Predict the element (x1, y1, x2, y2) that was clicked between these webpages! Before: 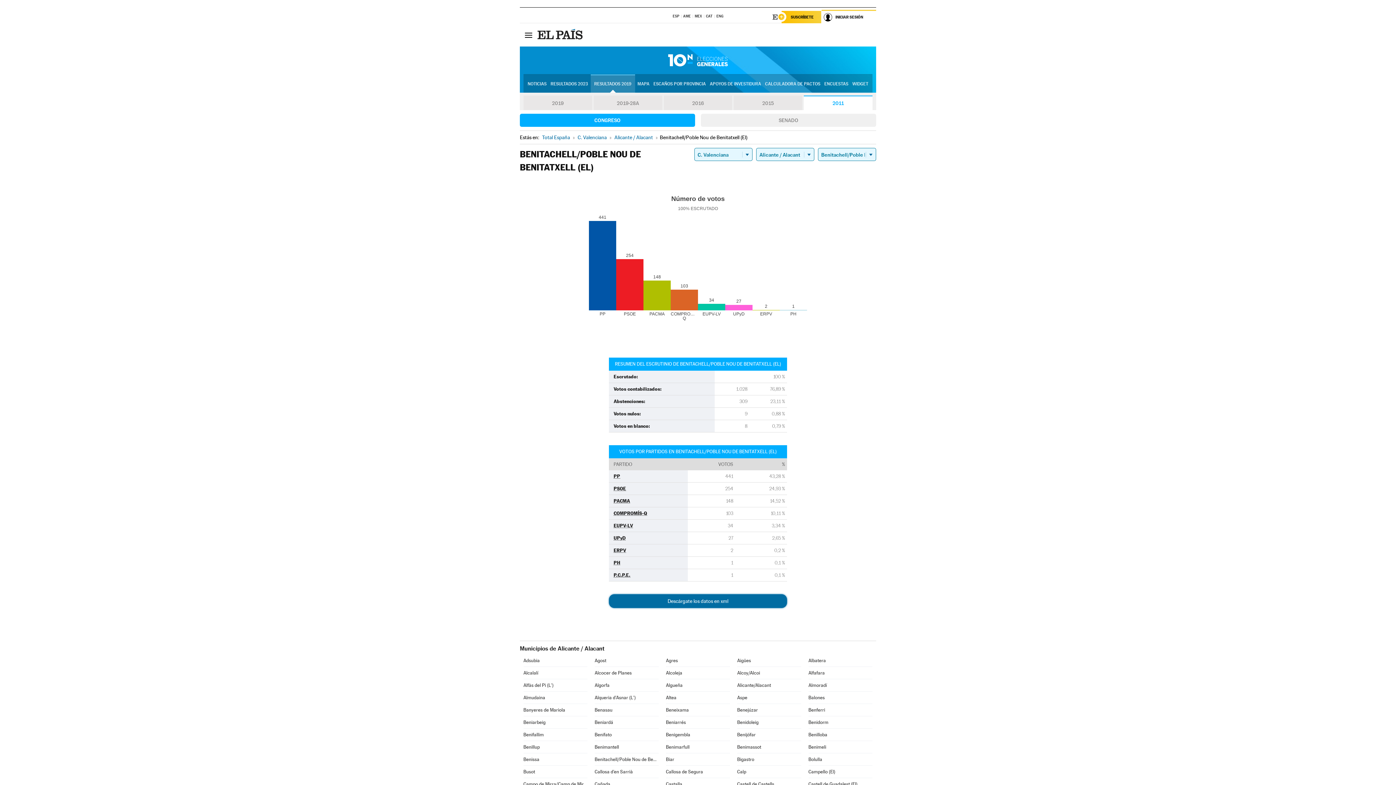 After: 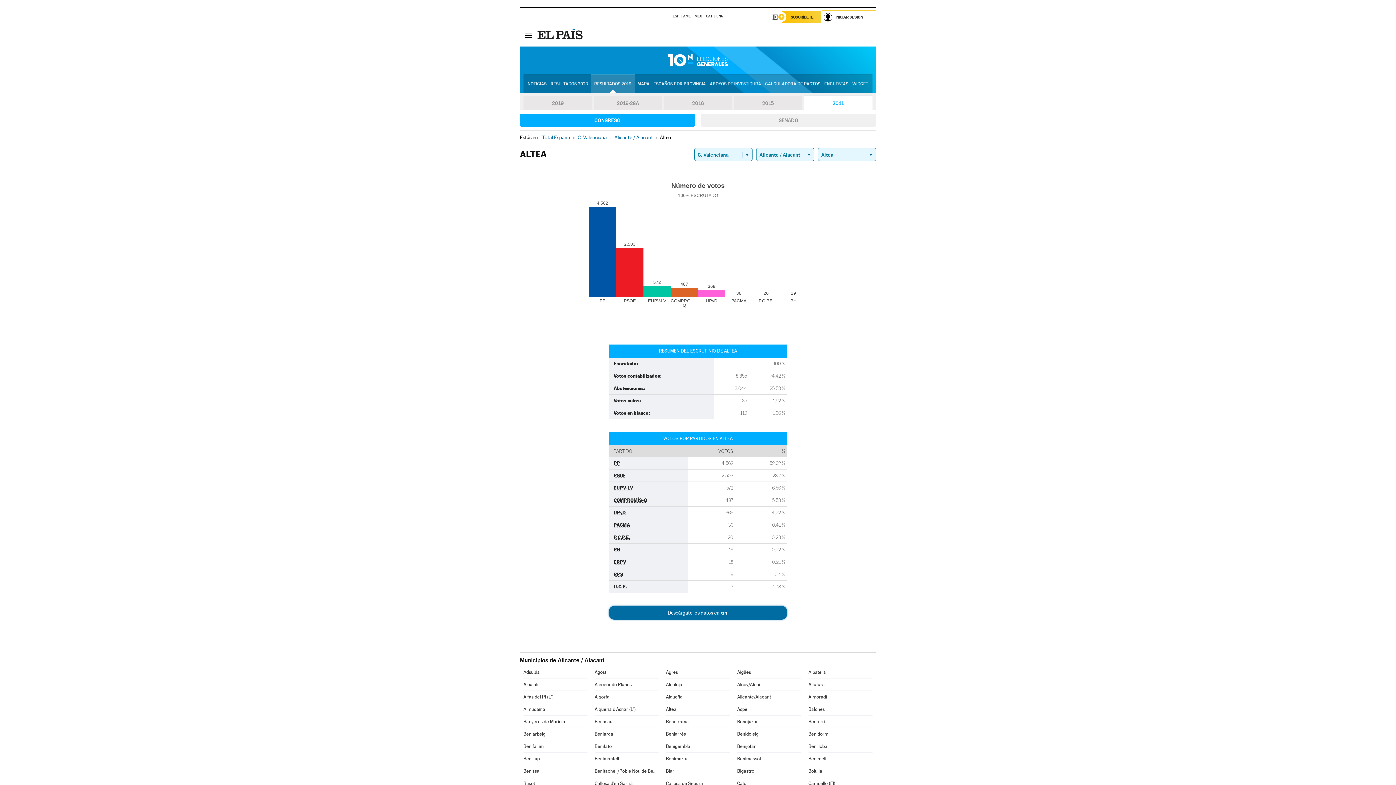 Action: label: Altea bbox: (666, 692, 730, 704)